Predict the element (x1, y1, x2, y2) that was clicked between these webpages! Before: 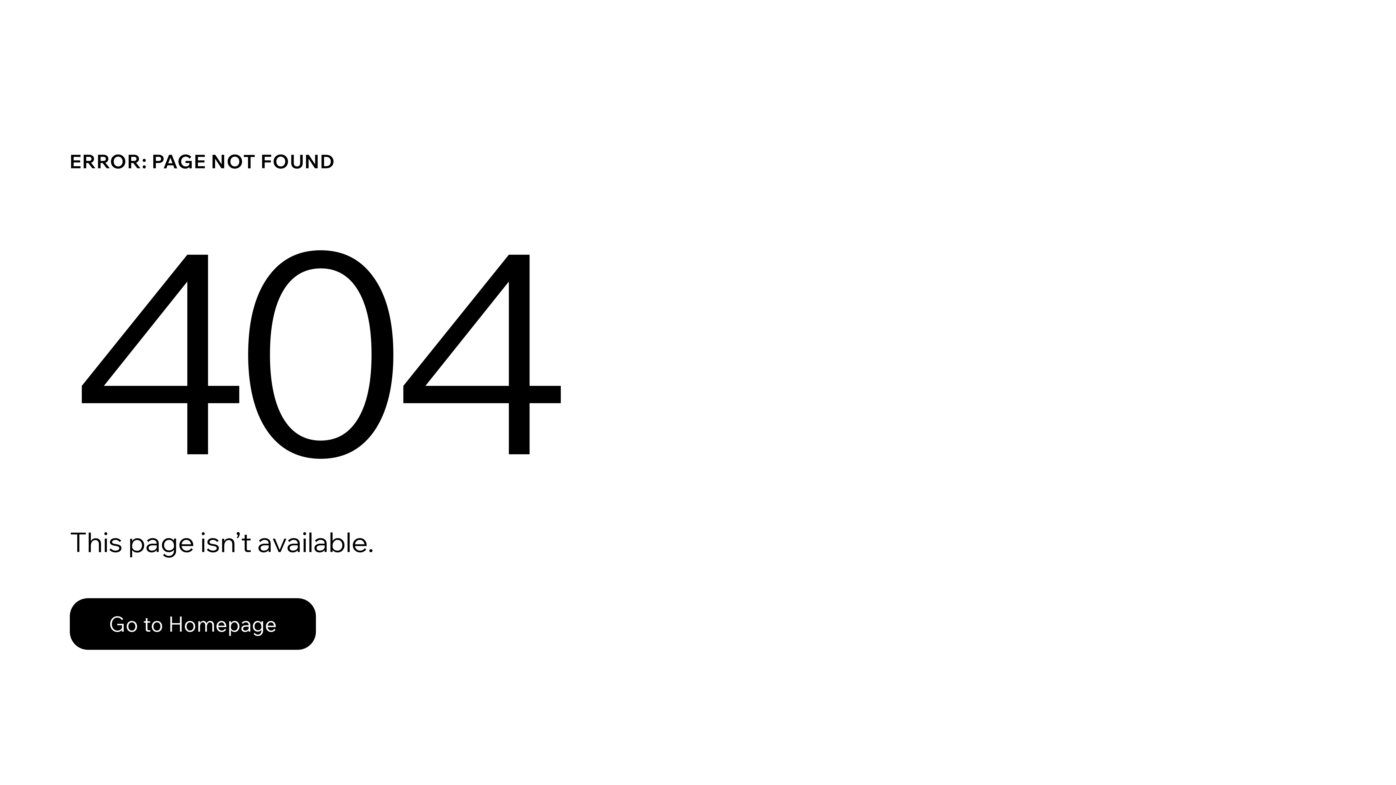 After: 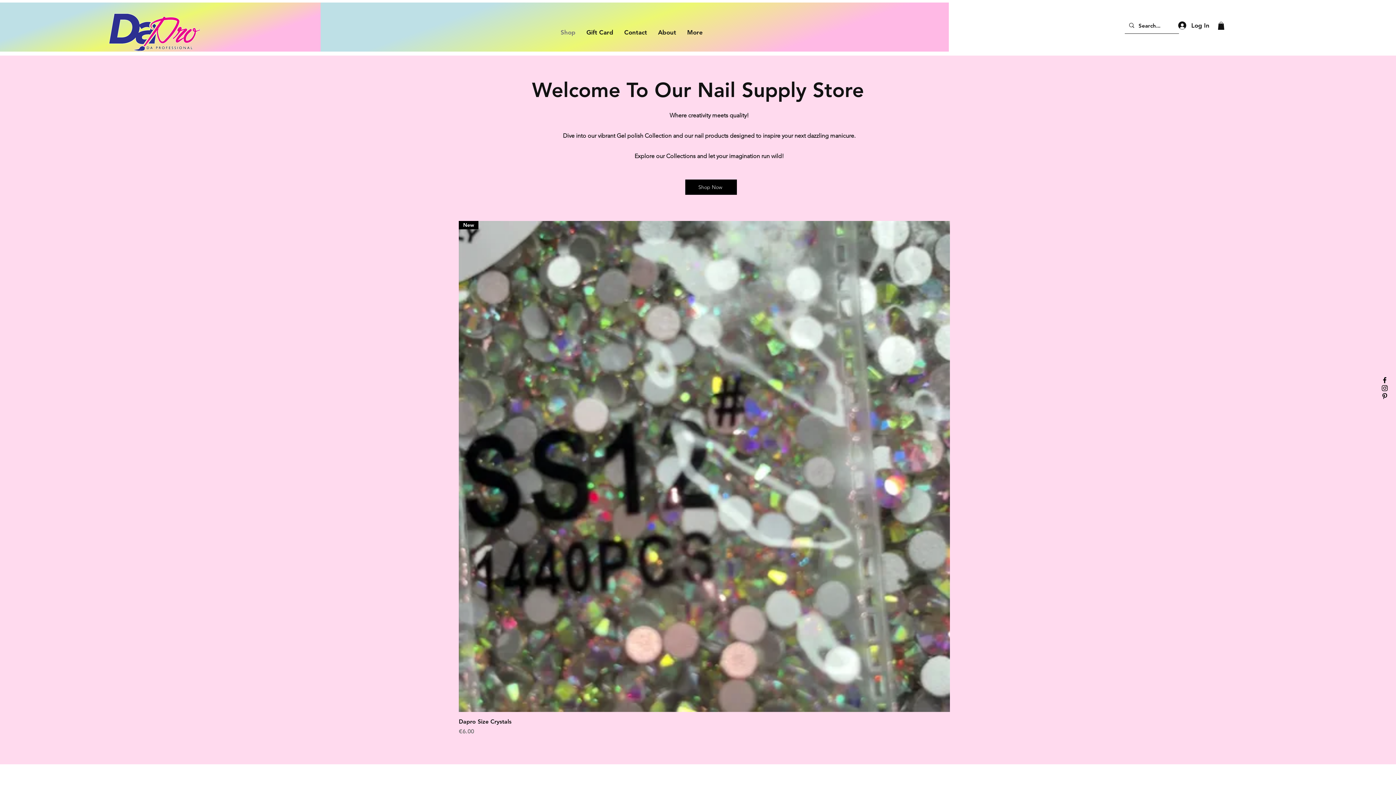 Action: label: Go to Homepage bbox: (69, 598, 316, 650)